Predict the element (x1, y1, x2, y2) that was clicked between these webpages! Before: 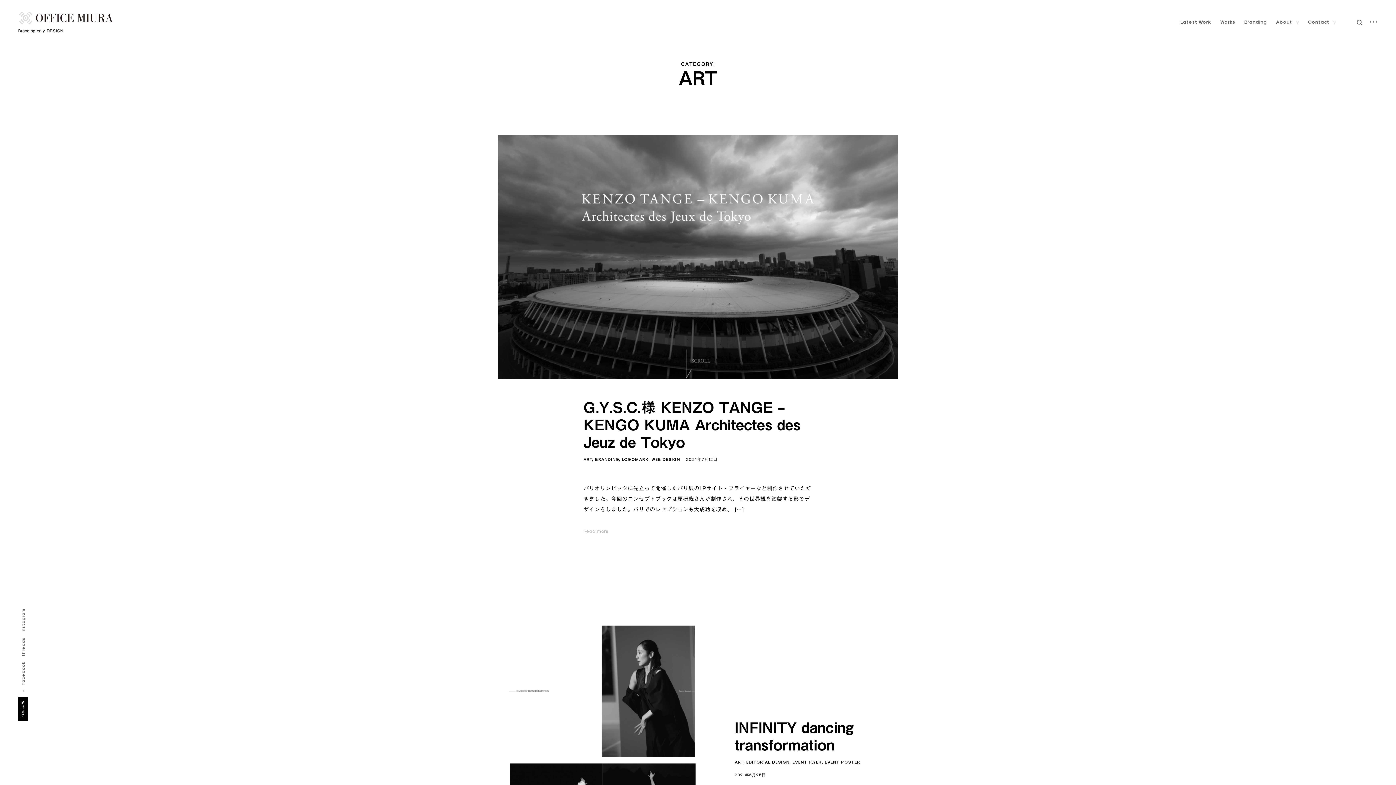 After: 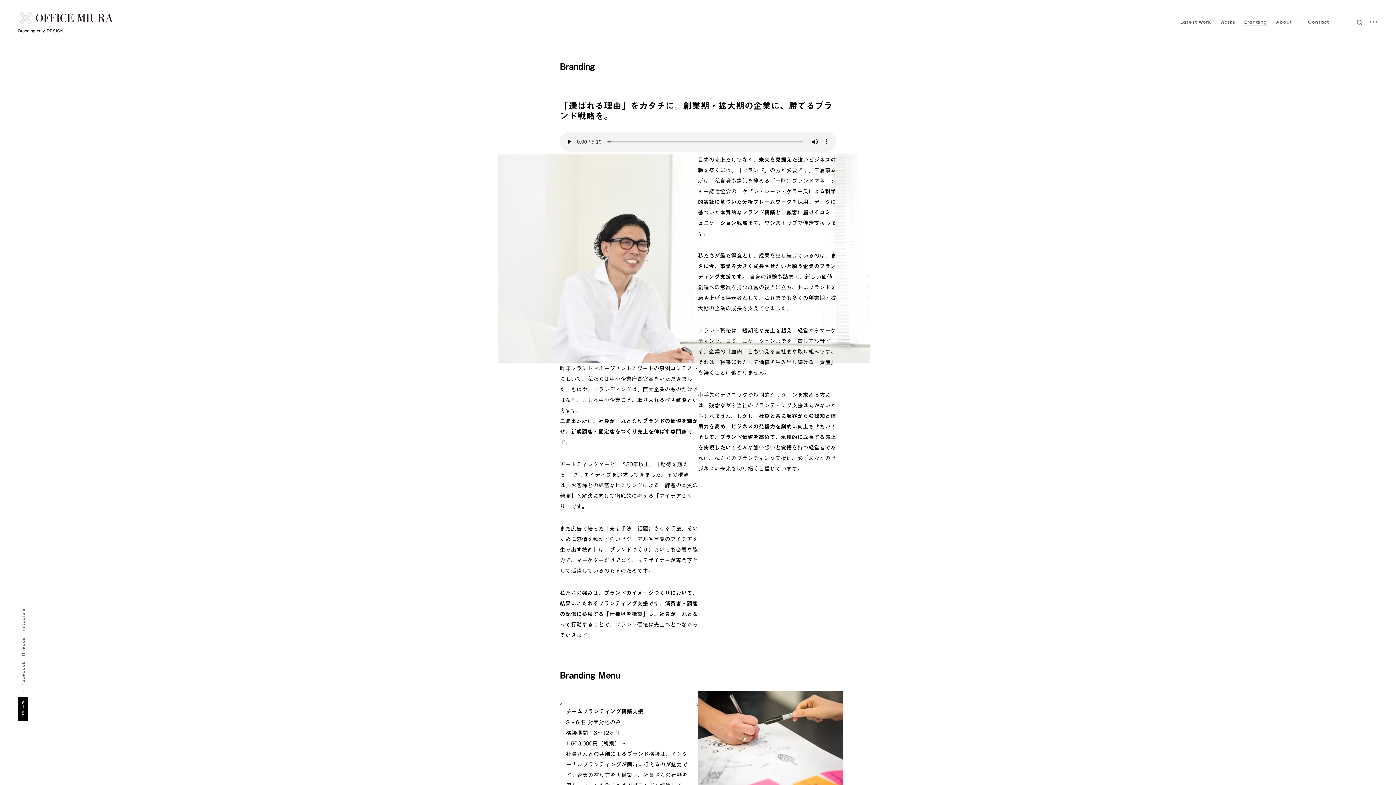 Action: bbox: (1244, 18, 1267, 25) label: Branding